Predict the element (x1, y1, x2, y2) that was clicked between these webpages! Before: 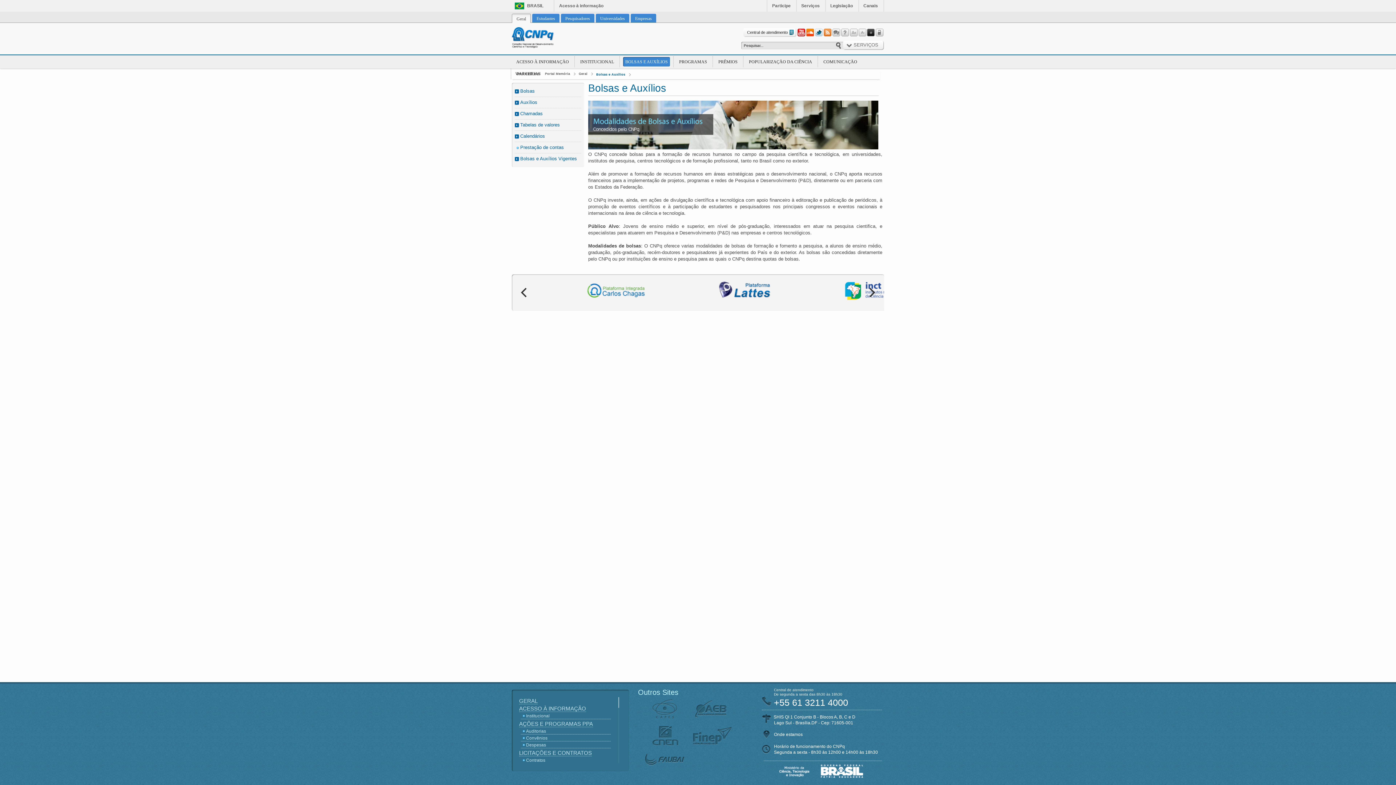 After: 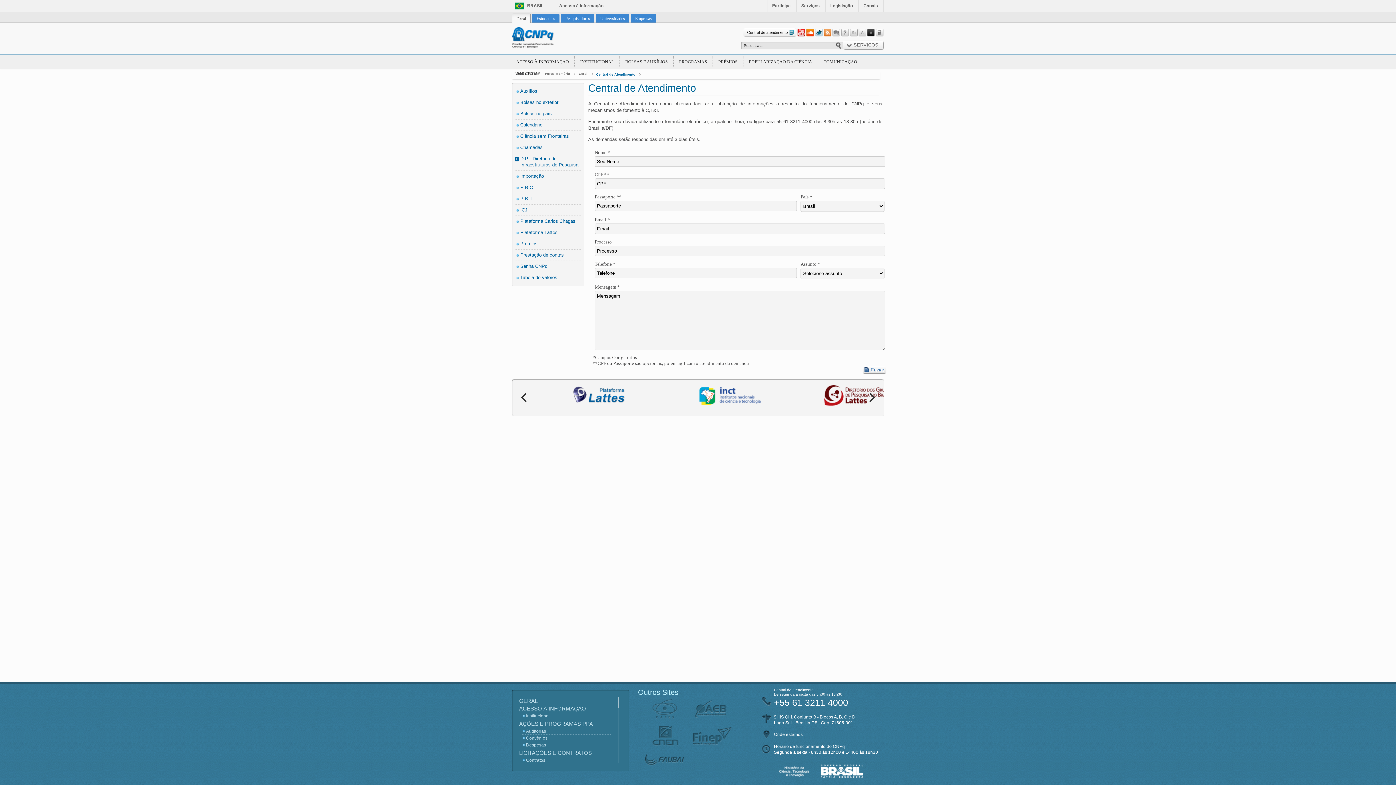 Action: label: Central de atendimento bbox: (743, 28, 796, 36)